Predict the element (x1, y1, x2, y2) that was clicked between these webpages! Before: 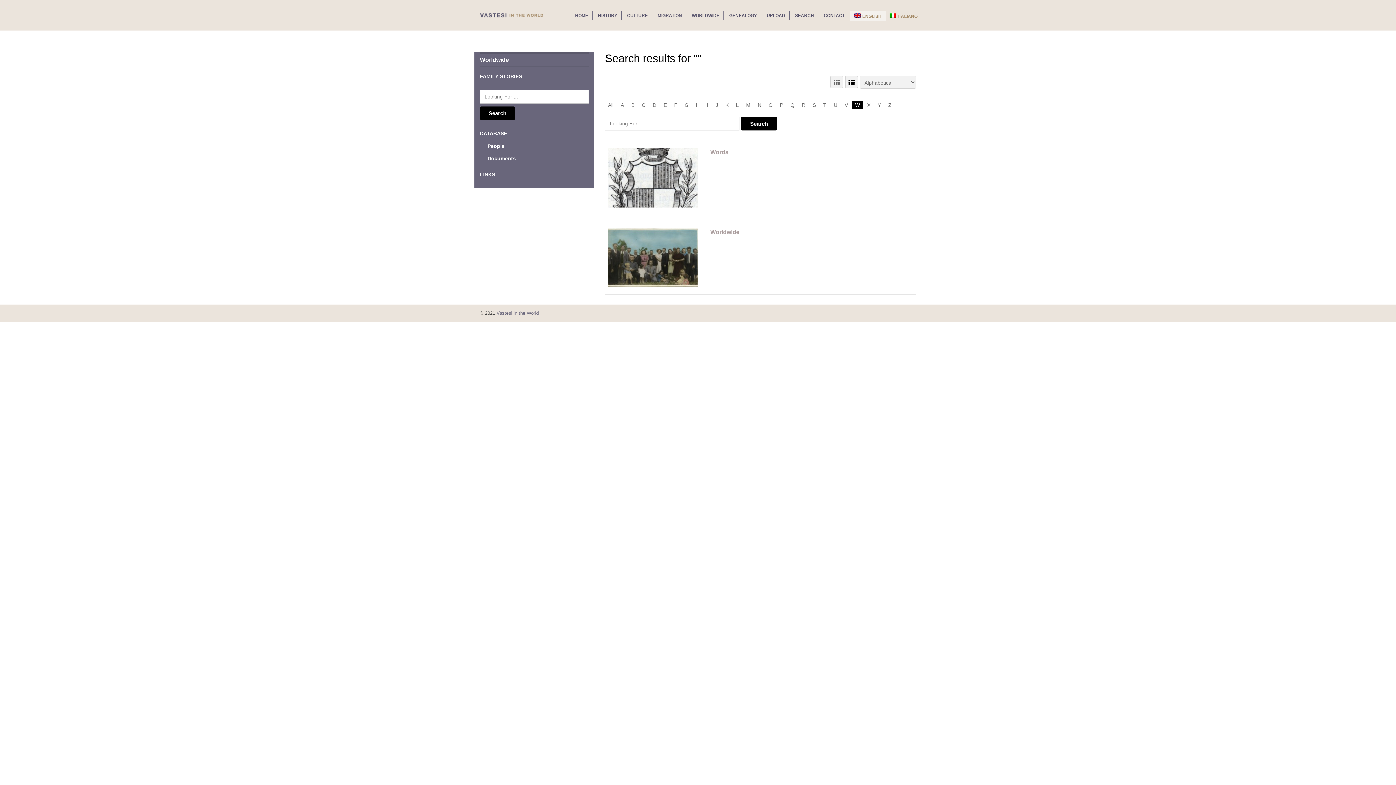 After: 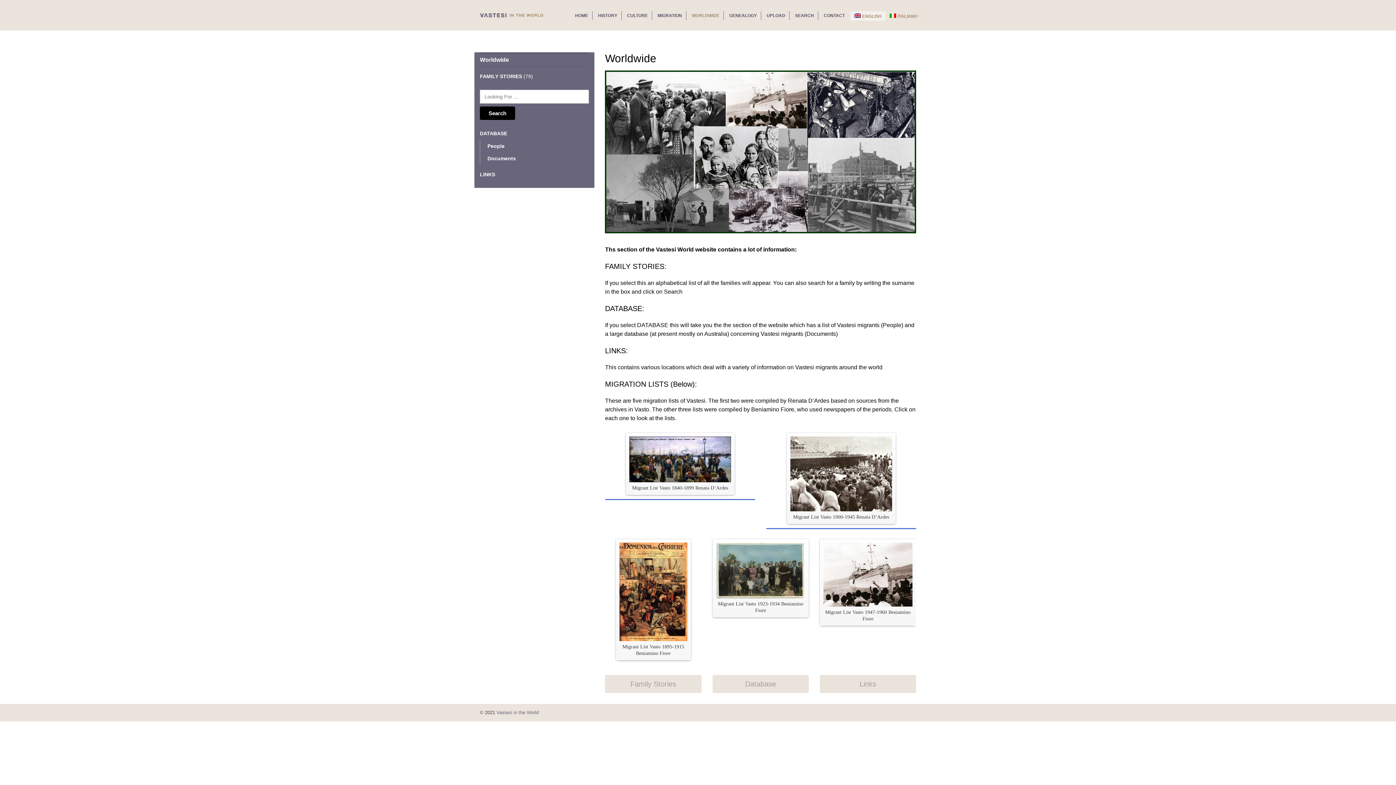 Action: label: WORLDWIDE bbox: (690, 13, 720, 18)